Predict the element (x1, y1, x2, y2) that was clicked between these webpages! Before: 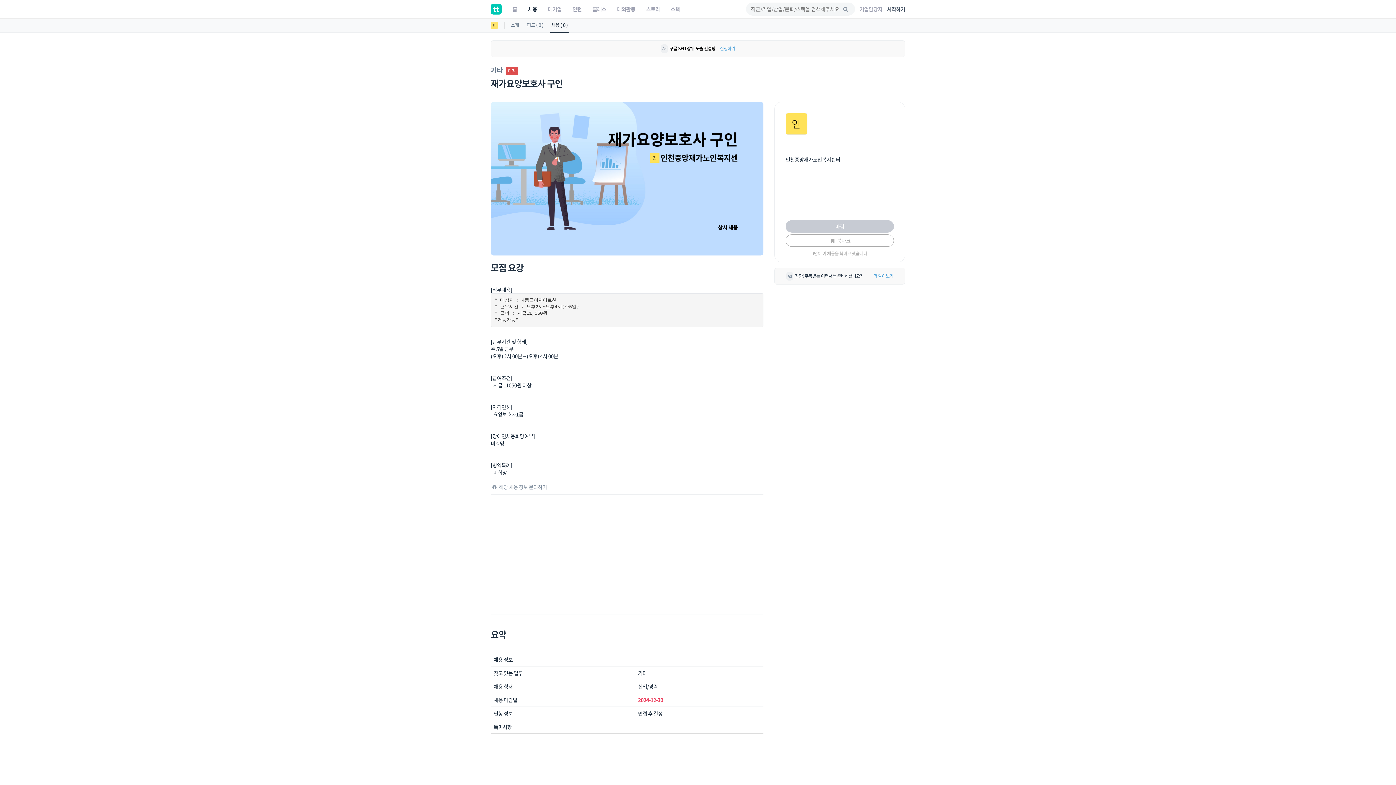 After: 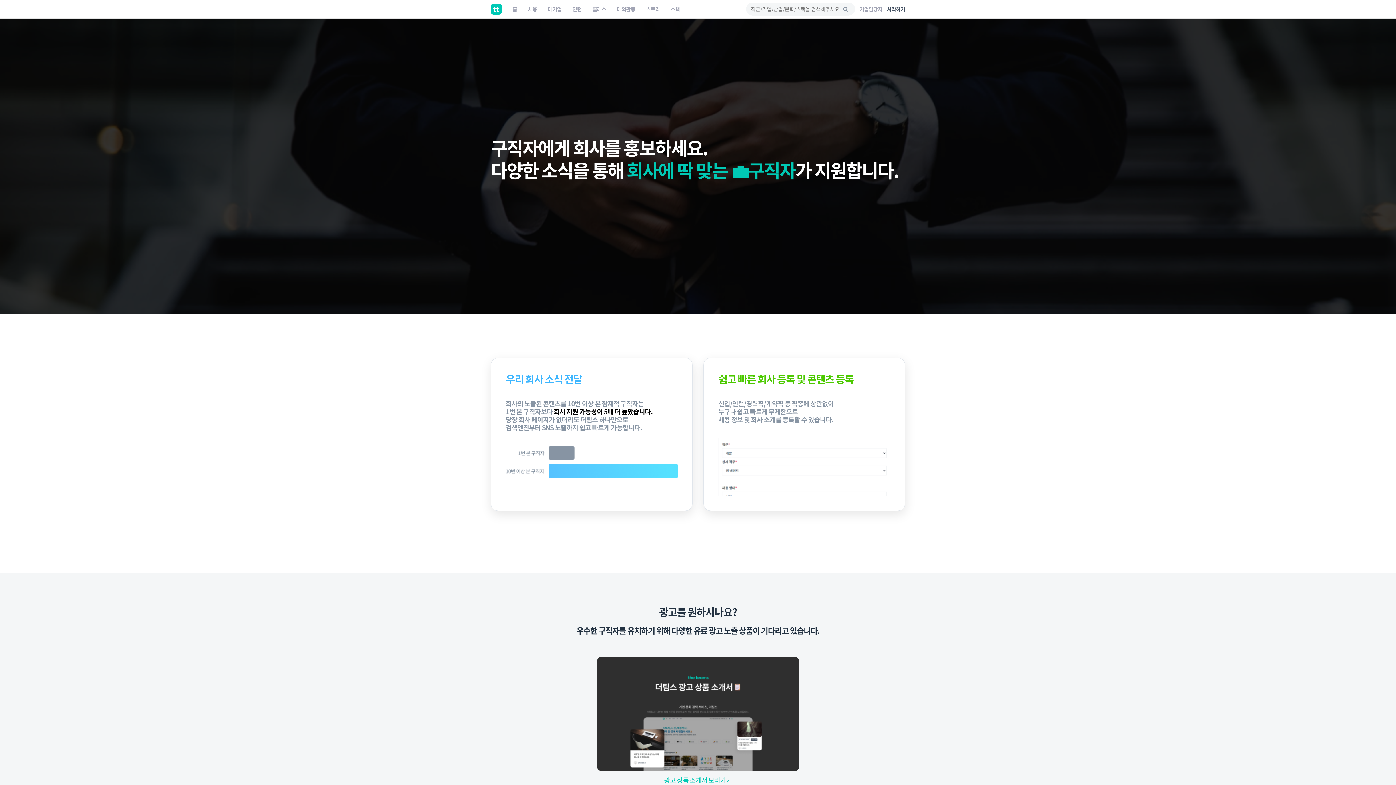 Action: bbox: (855, 5, 887, 12) label: 기업담당자